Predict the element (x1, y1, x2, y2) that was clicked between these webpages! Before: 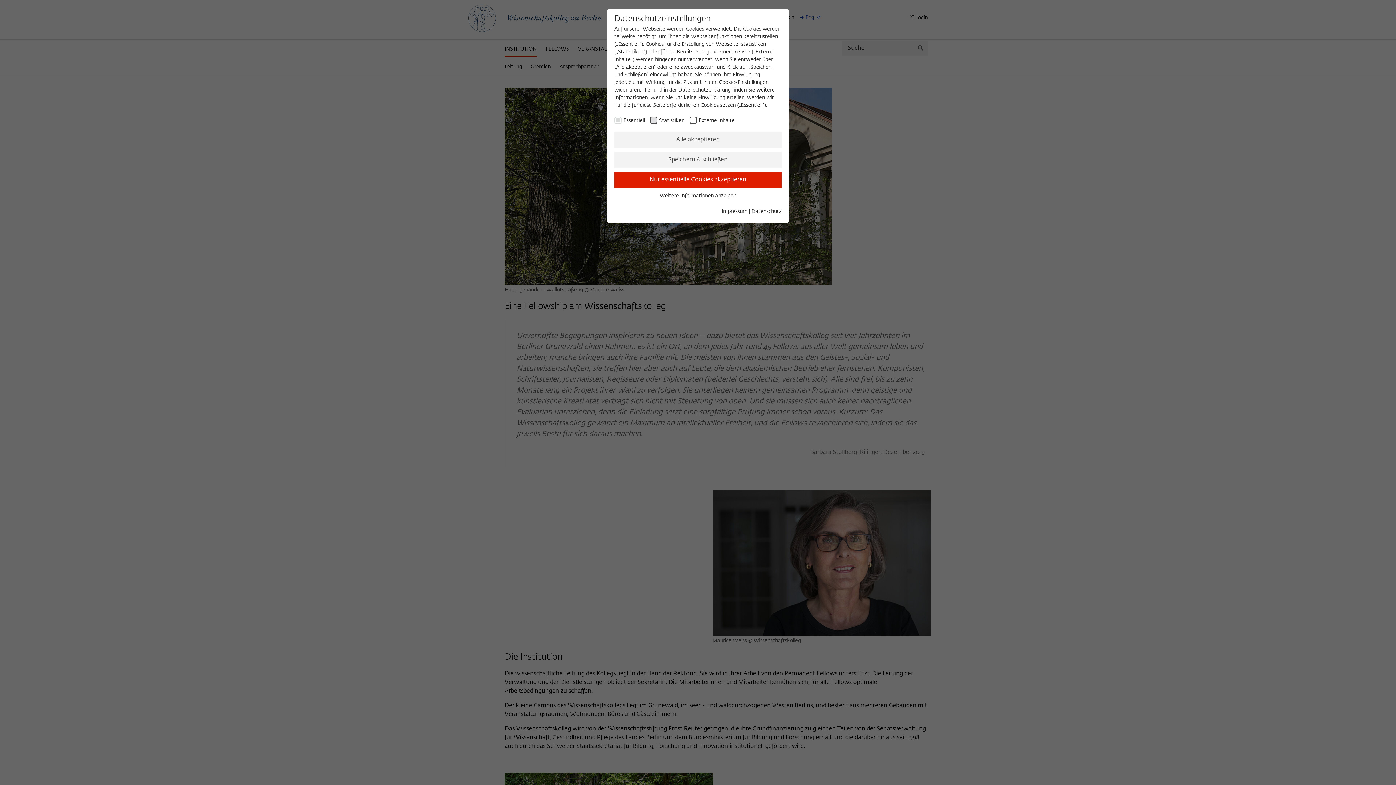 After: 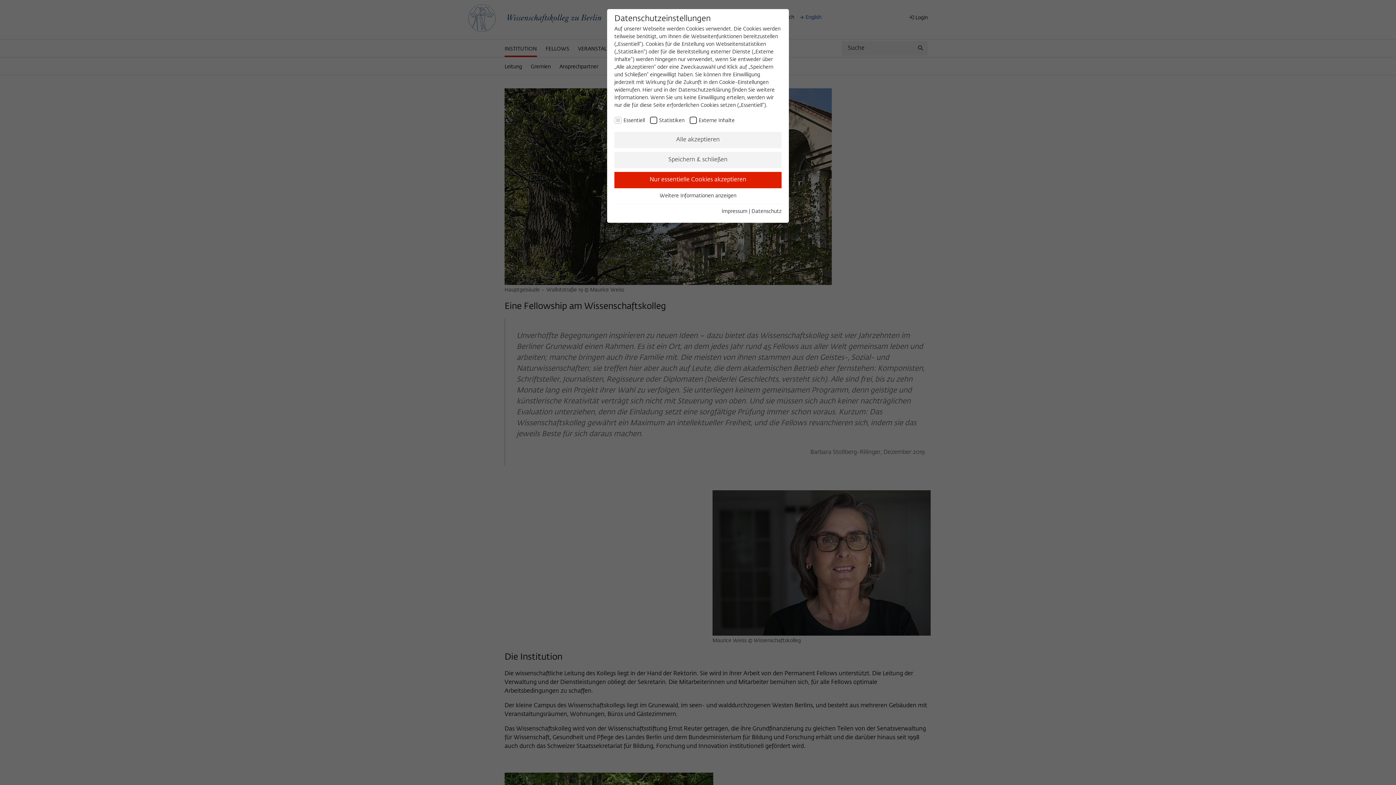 Action: label: Impressum bbox: (721, 209, 747, 214)